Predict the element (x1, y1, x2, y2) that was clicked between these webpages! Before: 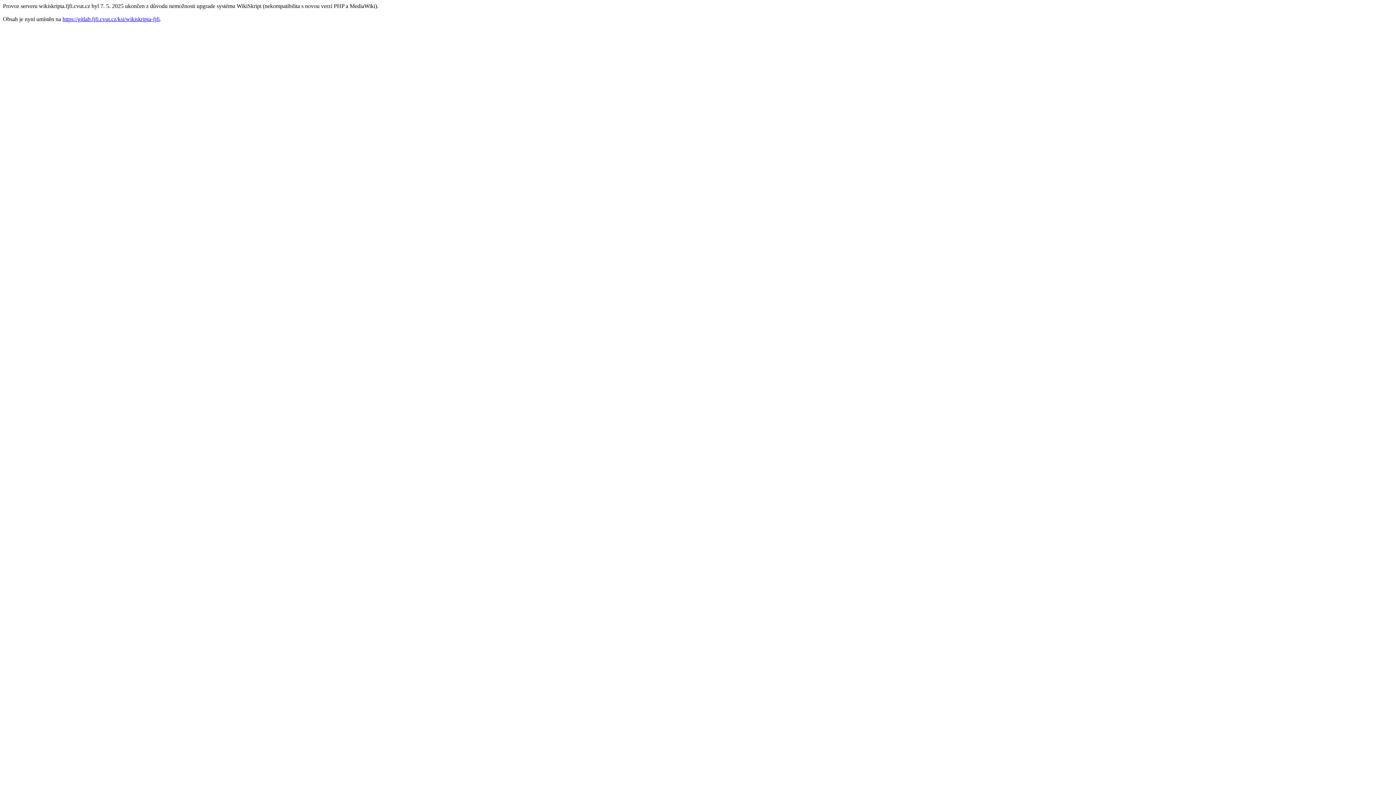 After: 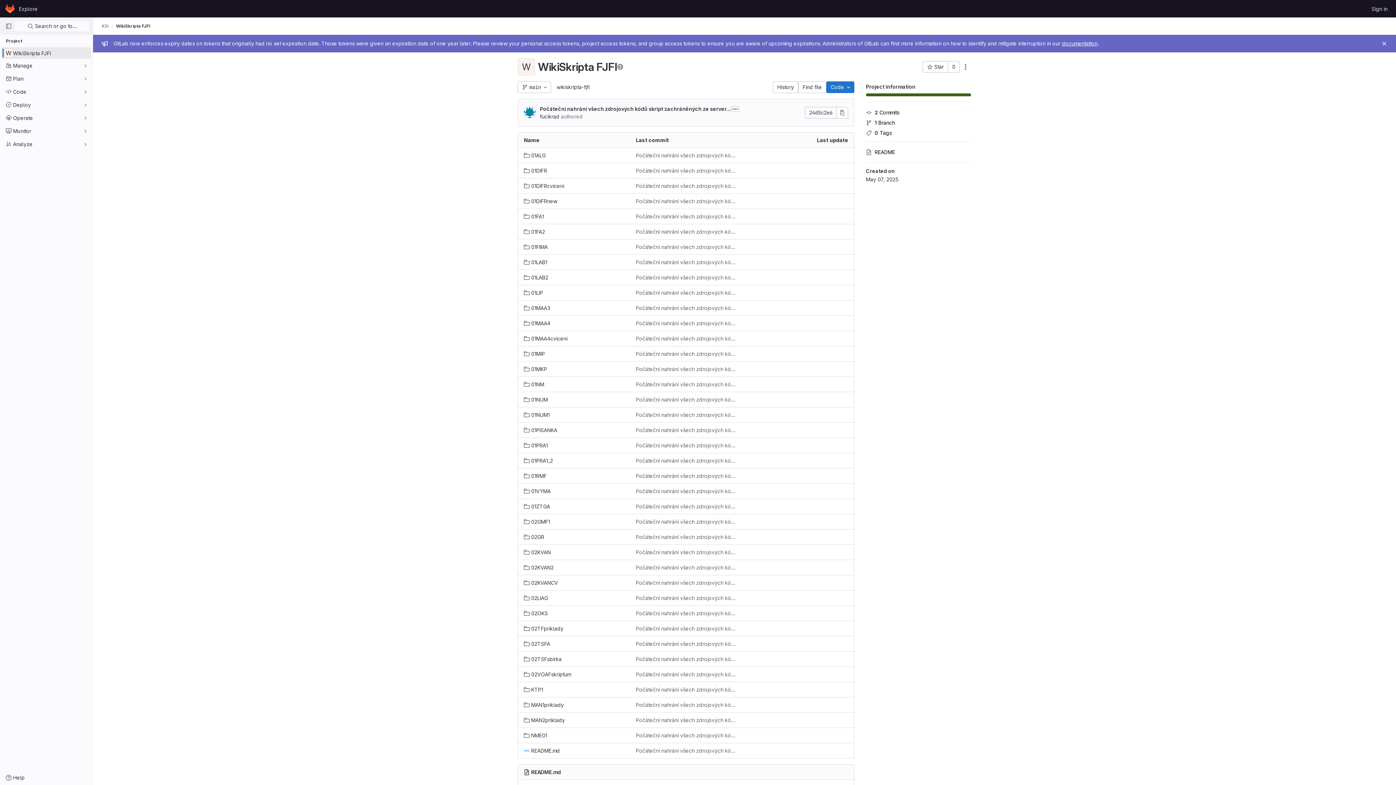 Action: label: https://gitlab.fjfi.cvut.cz/ksi/wikiskripta-fjfi bbox: (62, 16, 159, 22)